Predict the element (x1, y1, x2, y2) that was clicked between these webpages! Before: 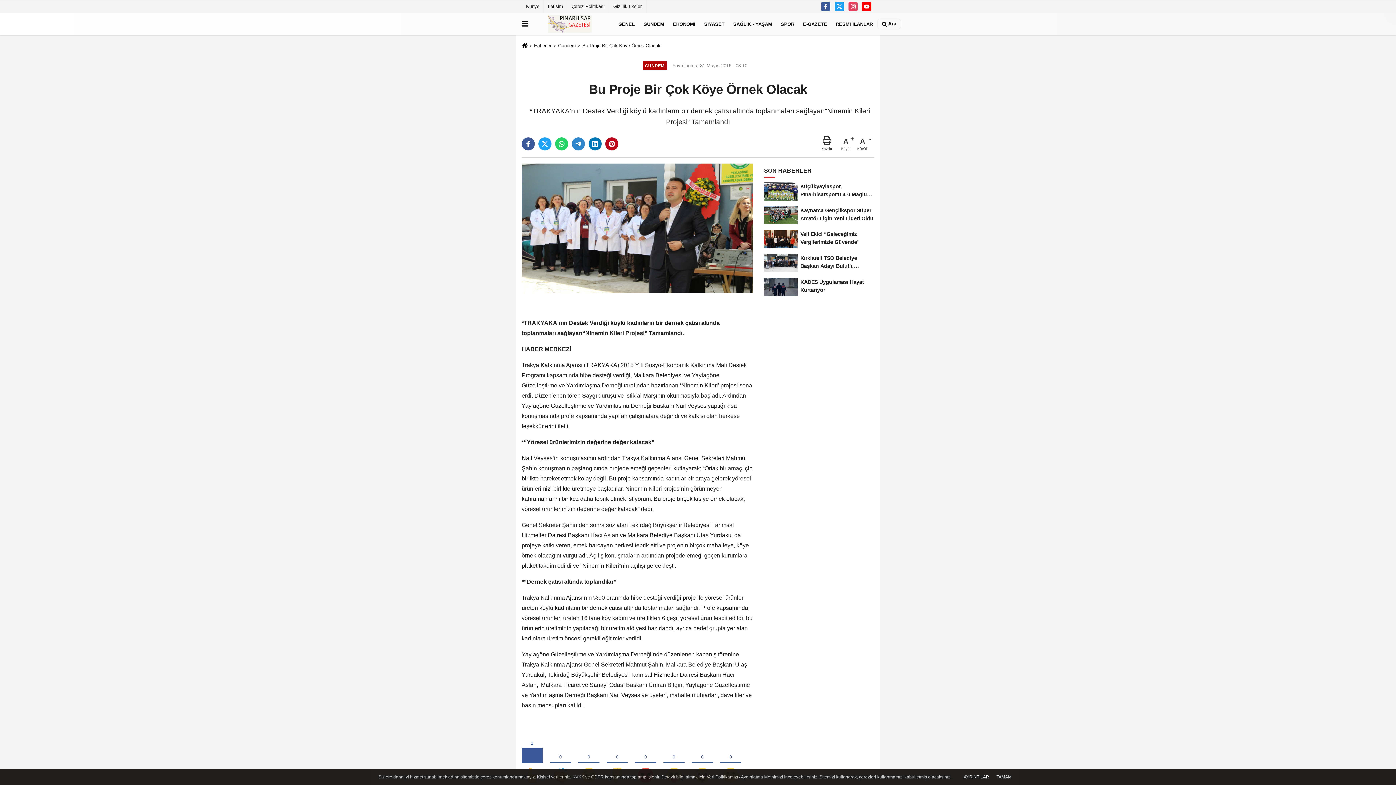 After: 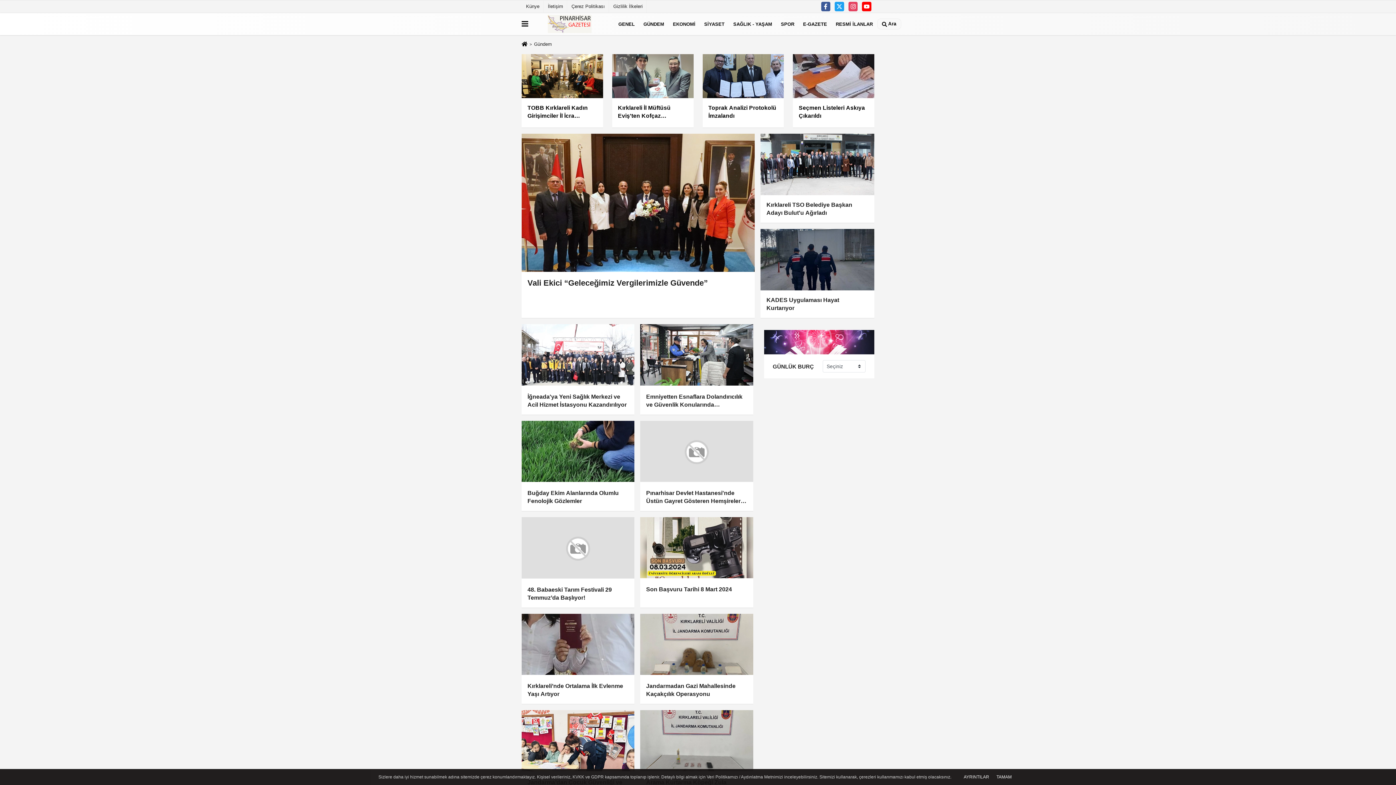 Action: label: Gündem bbox: (558, 43, 575, 48)